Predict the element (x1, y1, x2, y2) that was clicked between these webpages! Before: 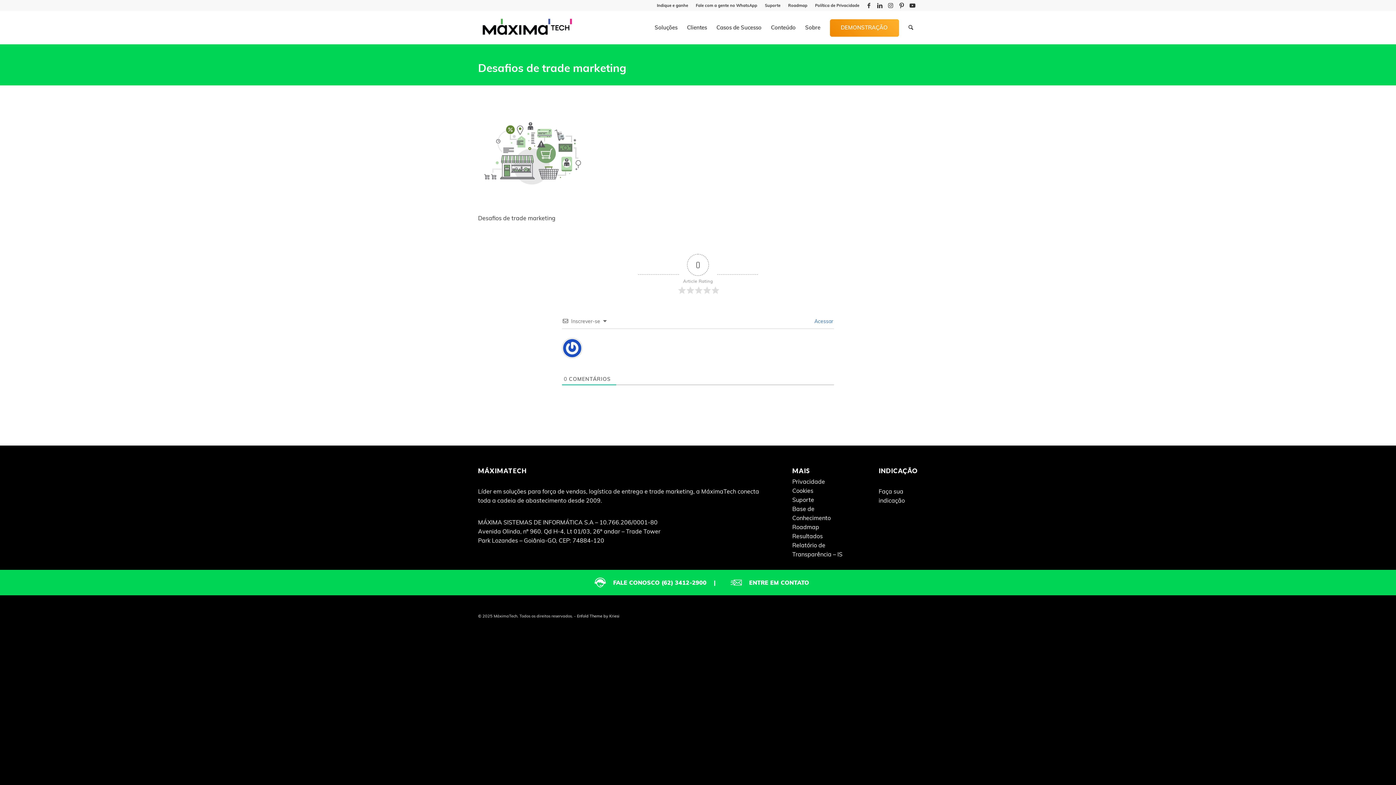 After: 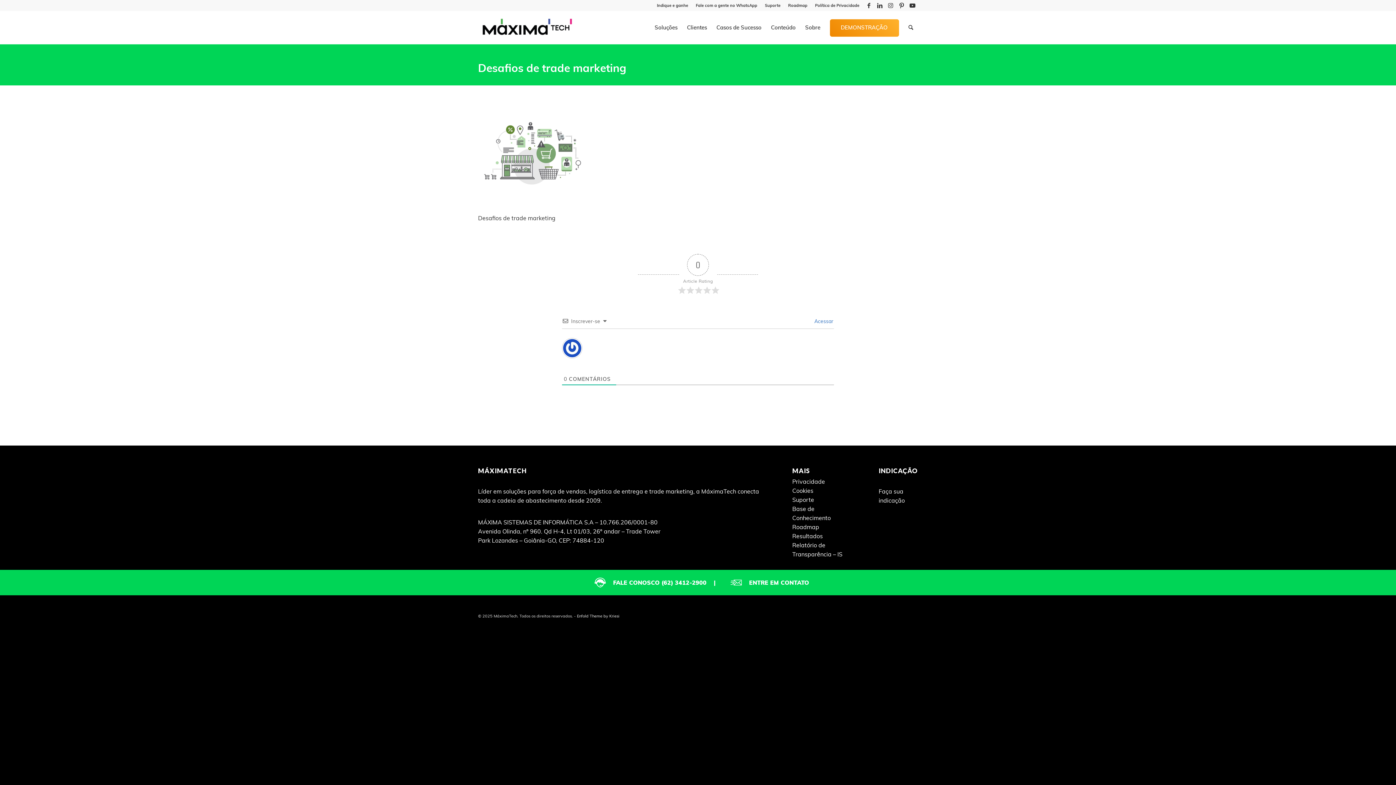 Action: bbox: (903, 11, 918, 44) label: Pesquisa